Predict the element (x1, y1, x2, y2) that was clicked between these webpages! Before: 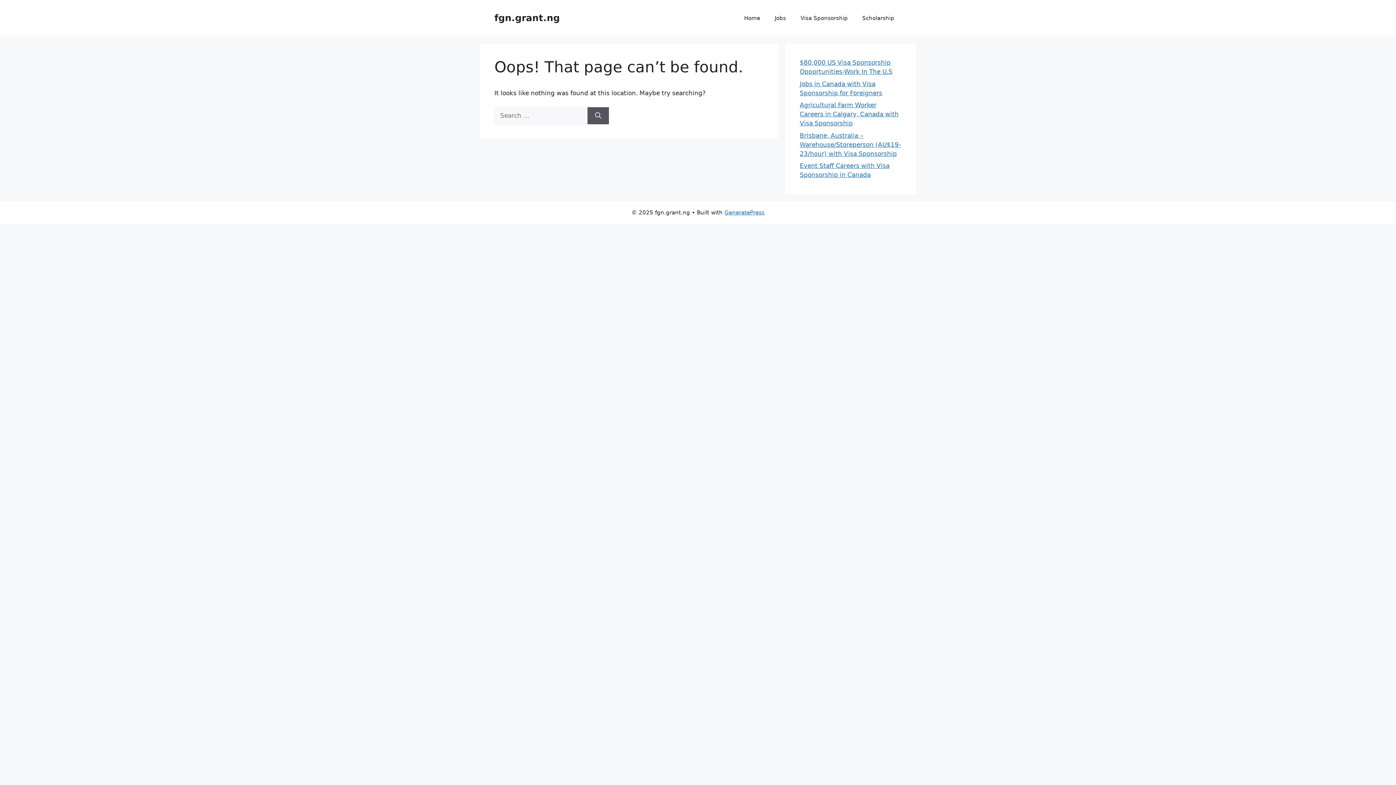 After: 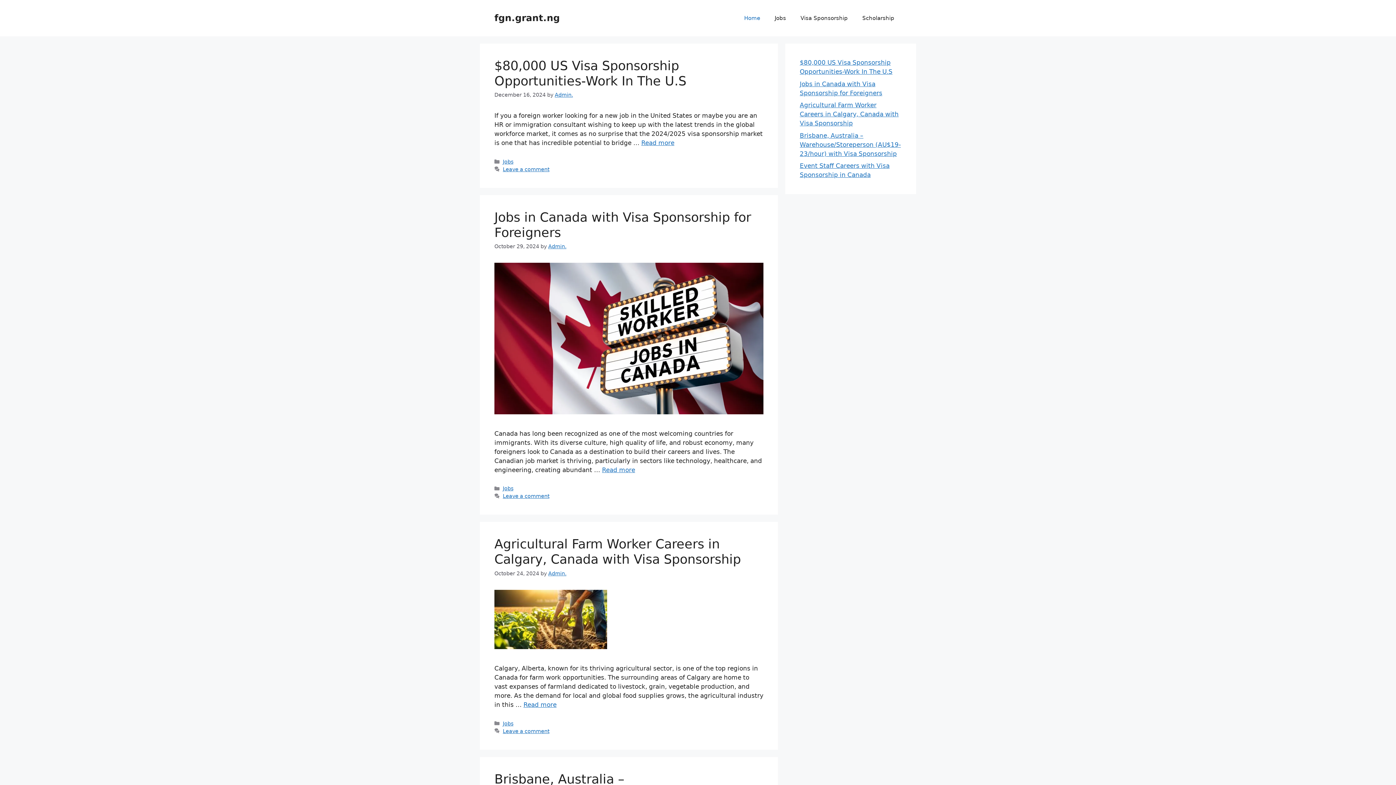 Action: bbox: (737, 7, 767, 29) label: Home